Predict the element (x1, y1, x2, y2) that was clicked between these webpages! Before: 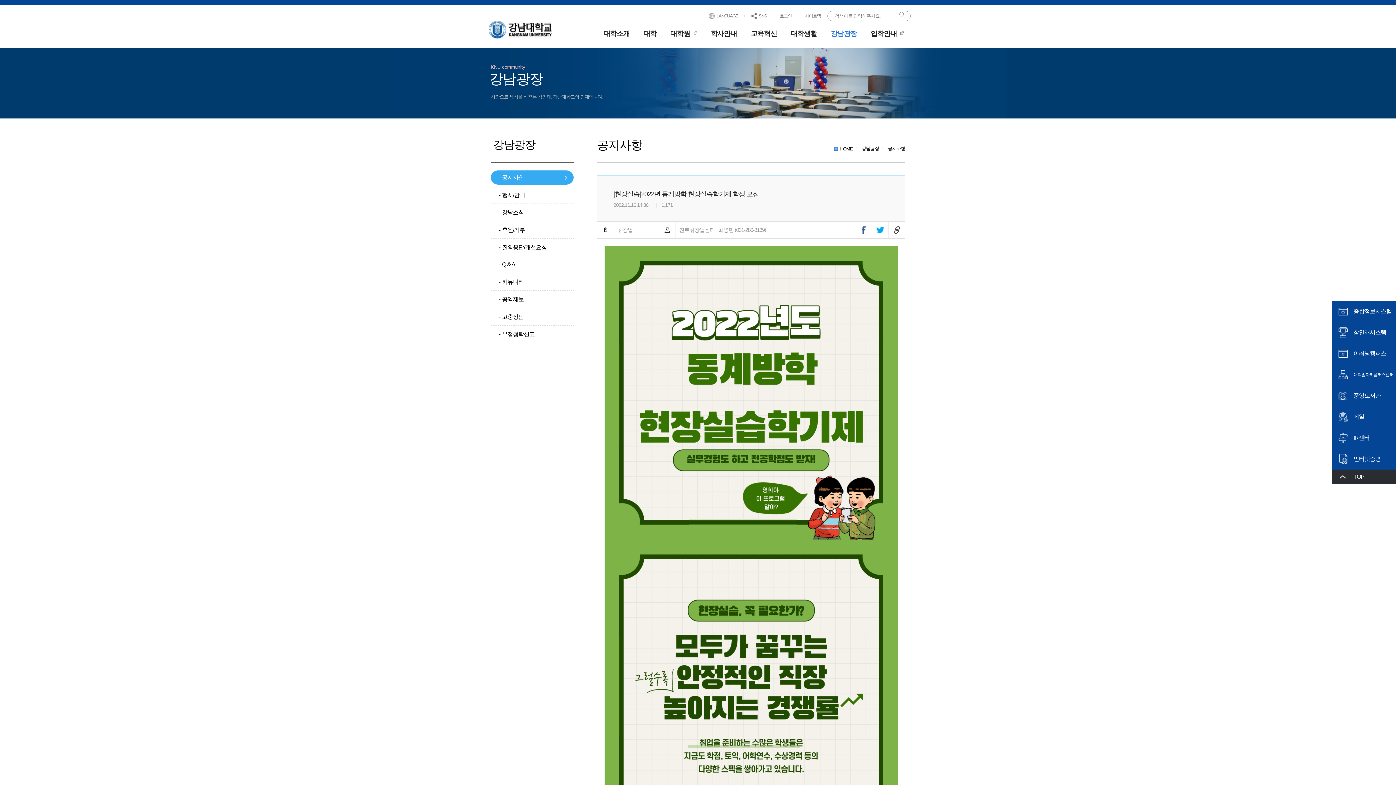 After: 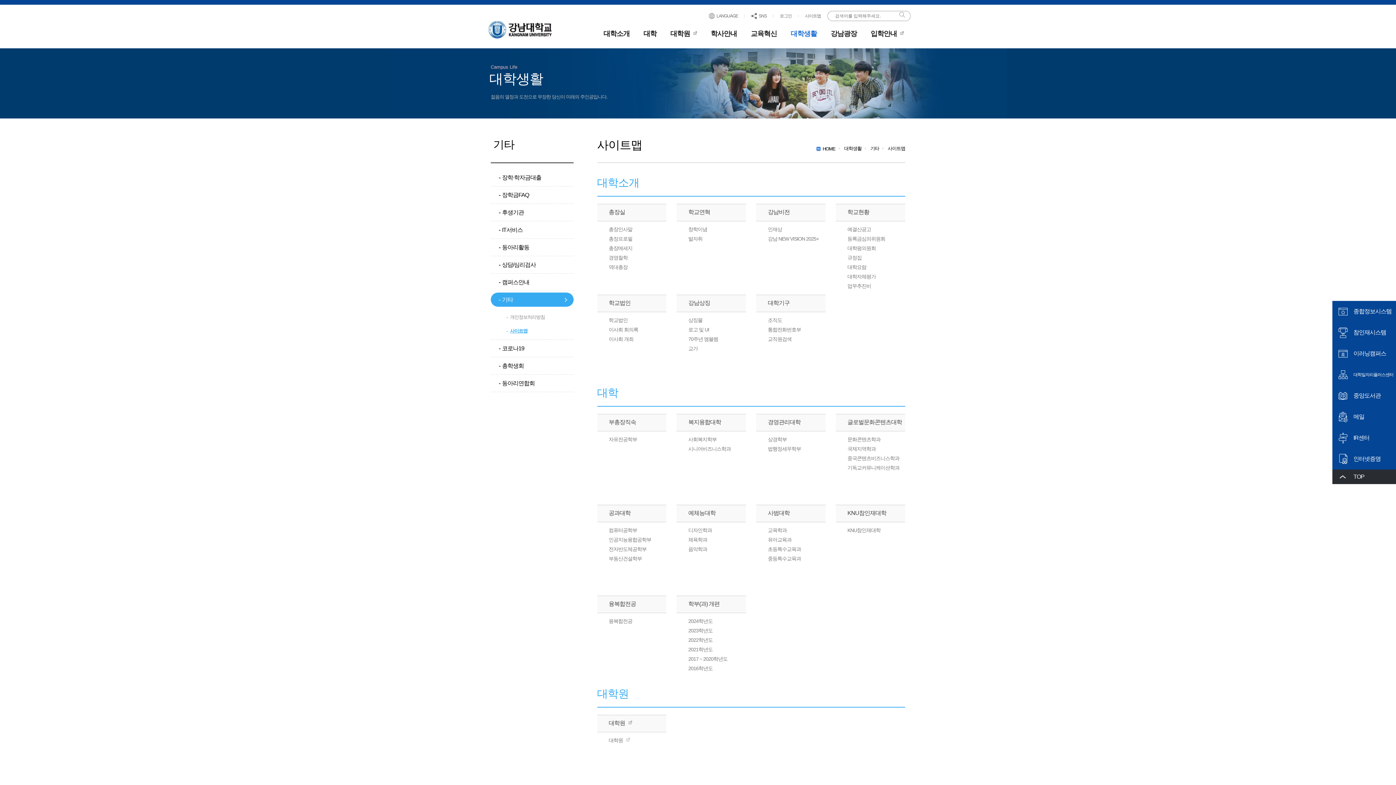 Action: bbox: (798, 12, 827, 19) label: 사이트맵